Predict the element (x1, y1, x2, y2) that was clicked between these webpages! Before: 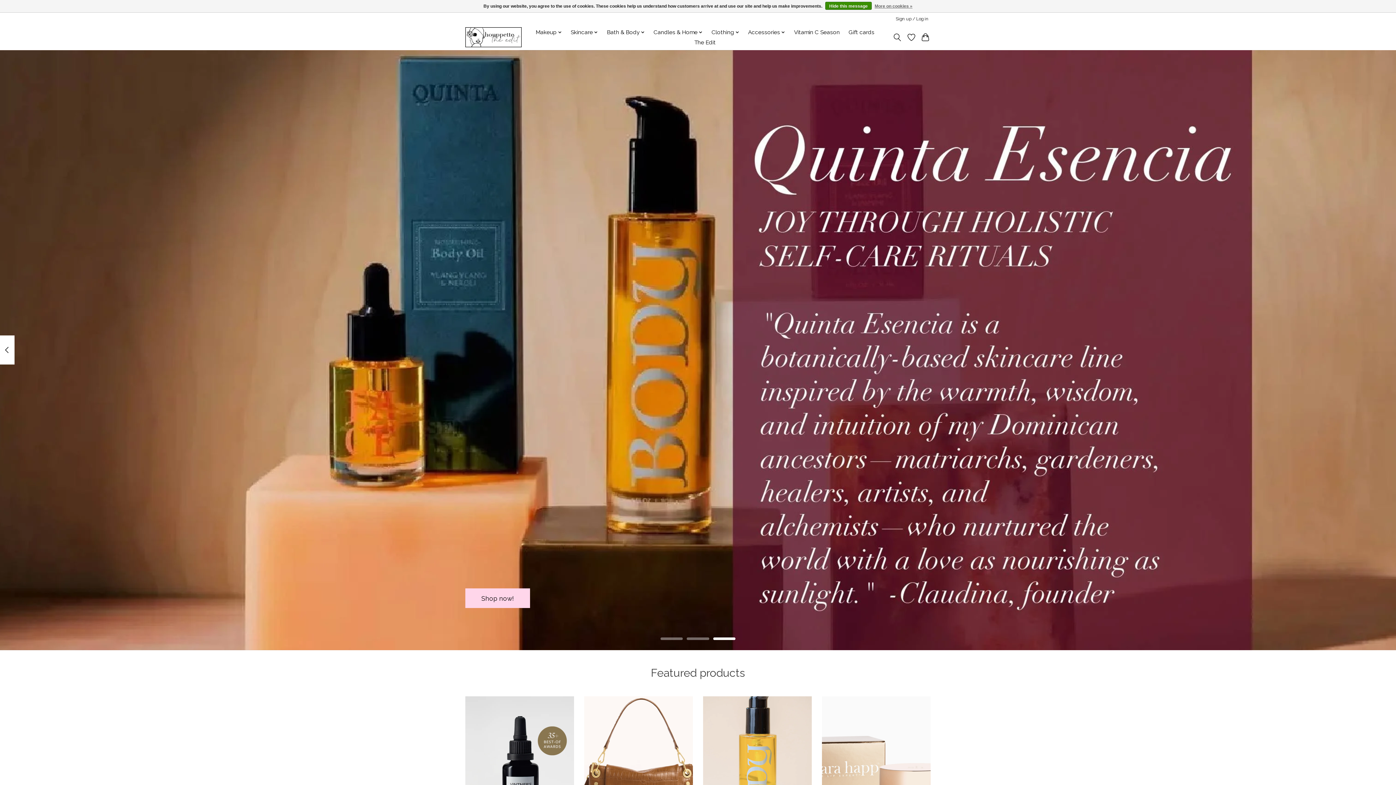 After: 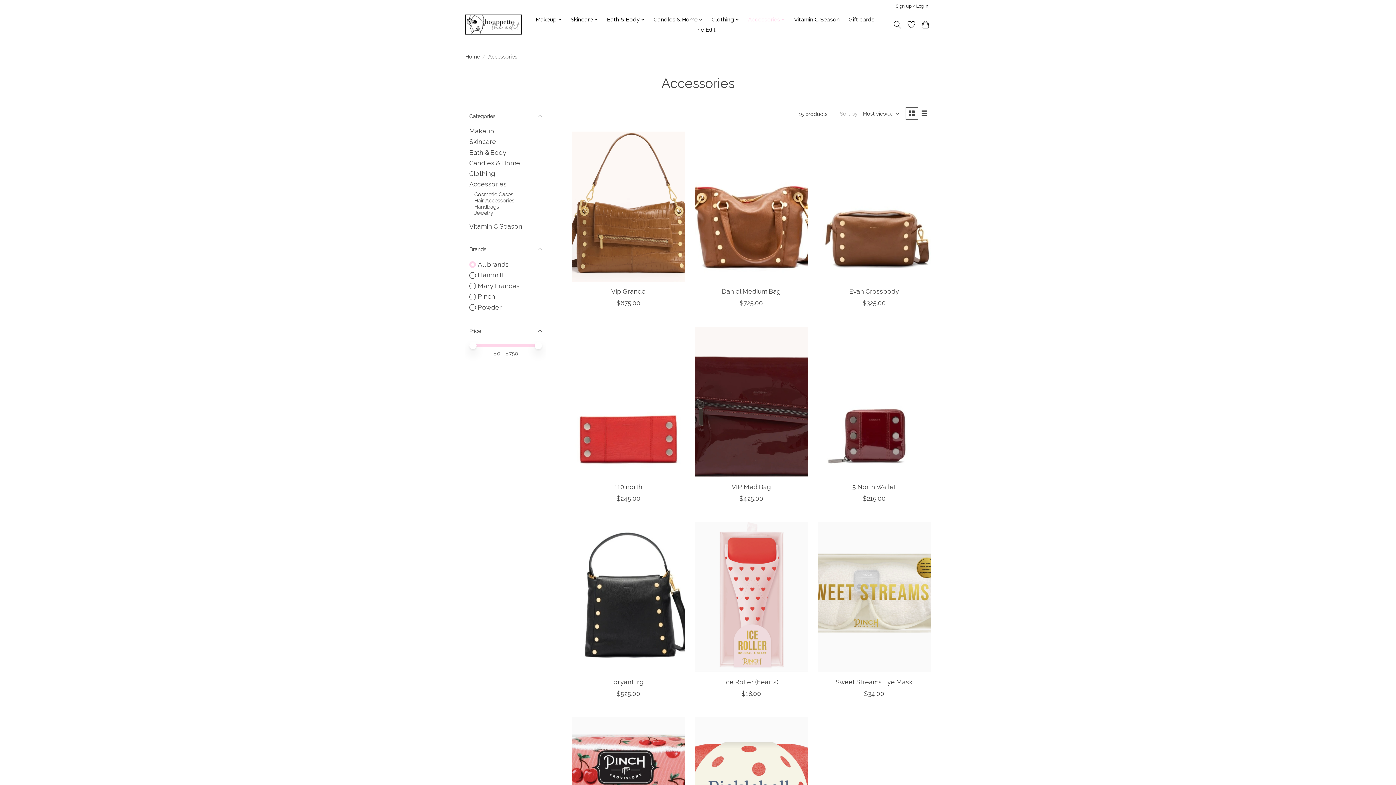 Action: bbox: (745, 27, 788, 37) label: Accessories